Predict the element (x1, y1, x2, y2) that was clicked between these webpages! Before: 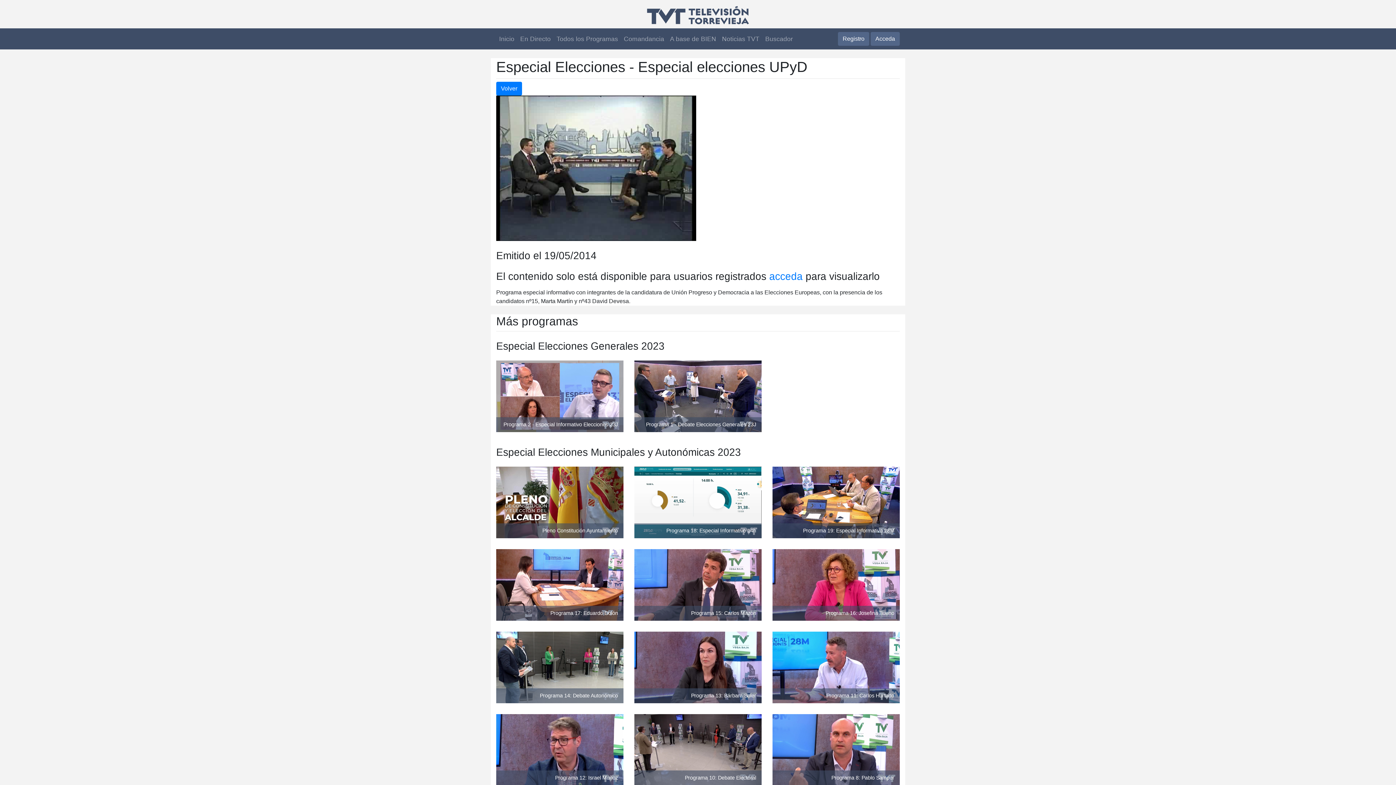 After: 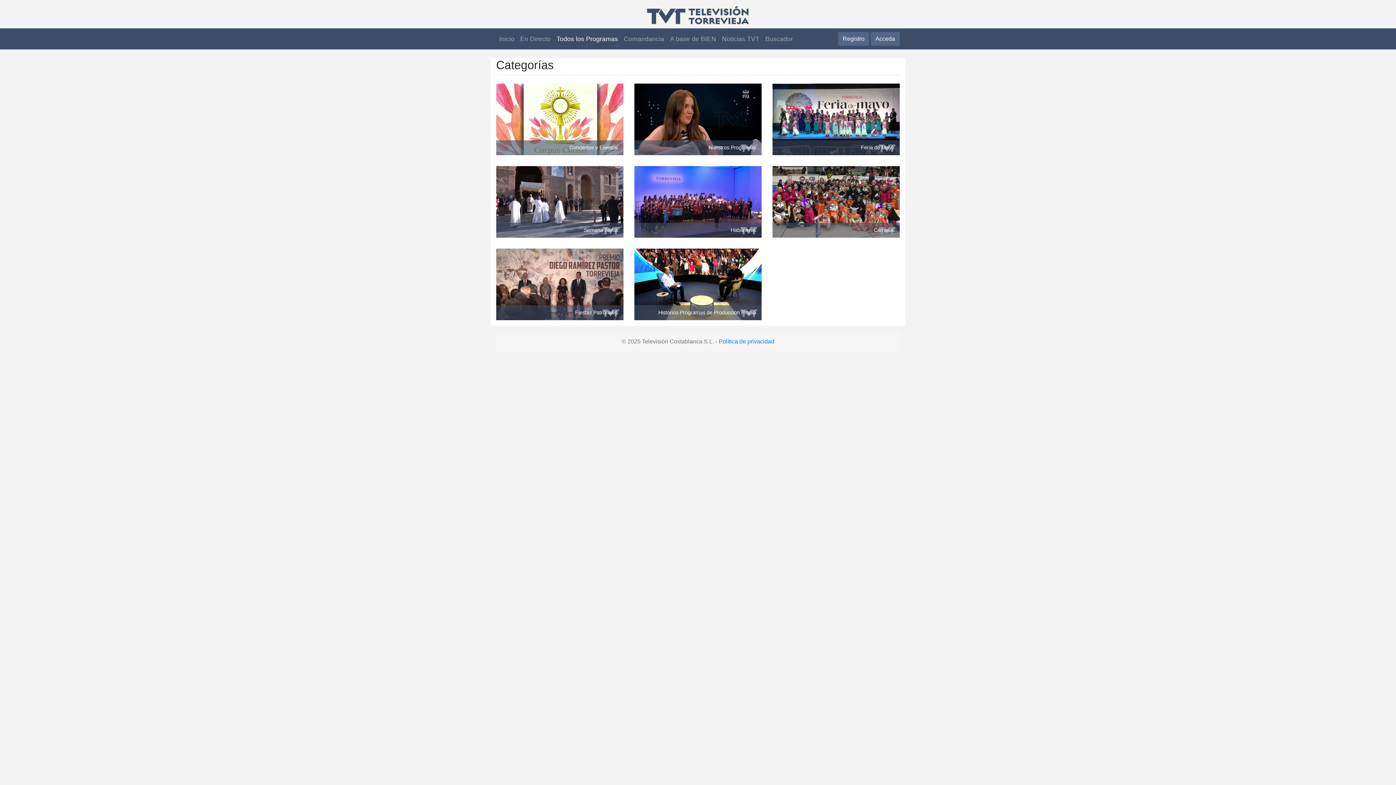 Action: label: Todos los Programas bbox: (553, 31, 621, 46)